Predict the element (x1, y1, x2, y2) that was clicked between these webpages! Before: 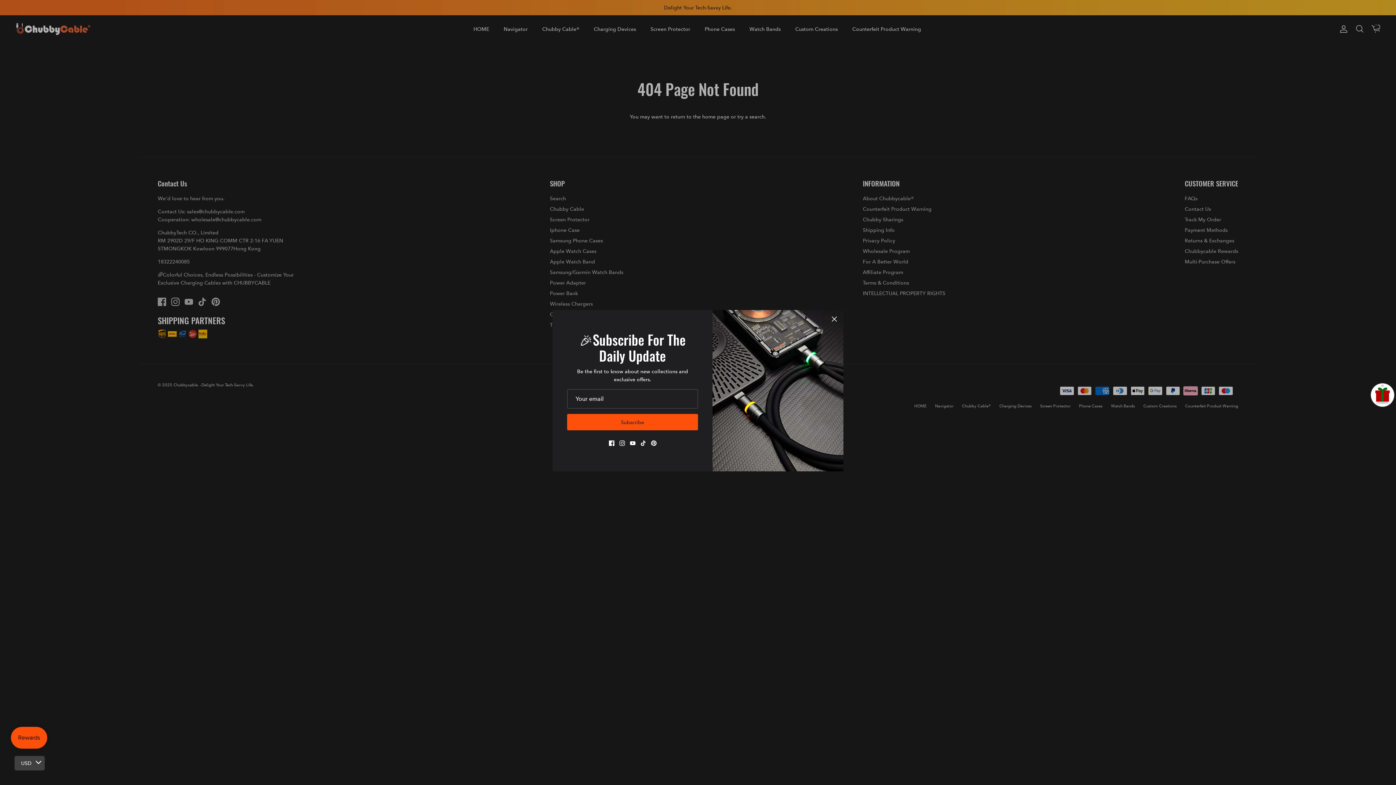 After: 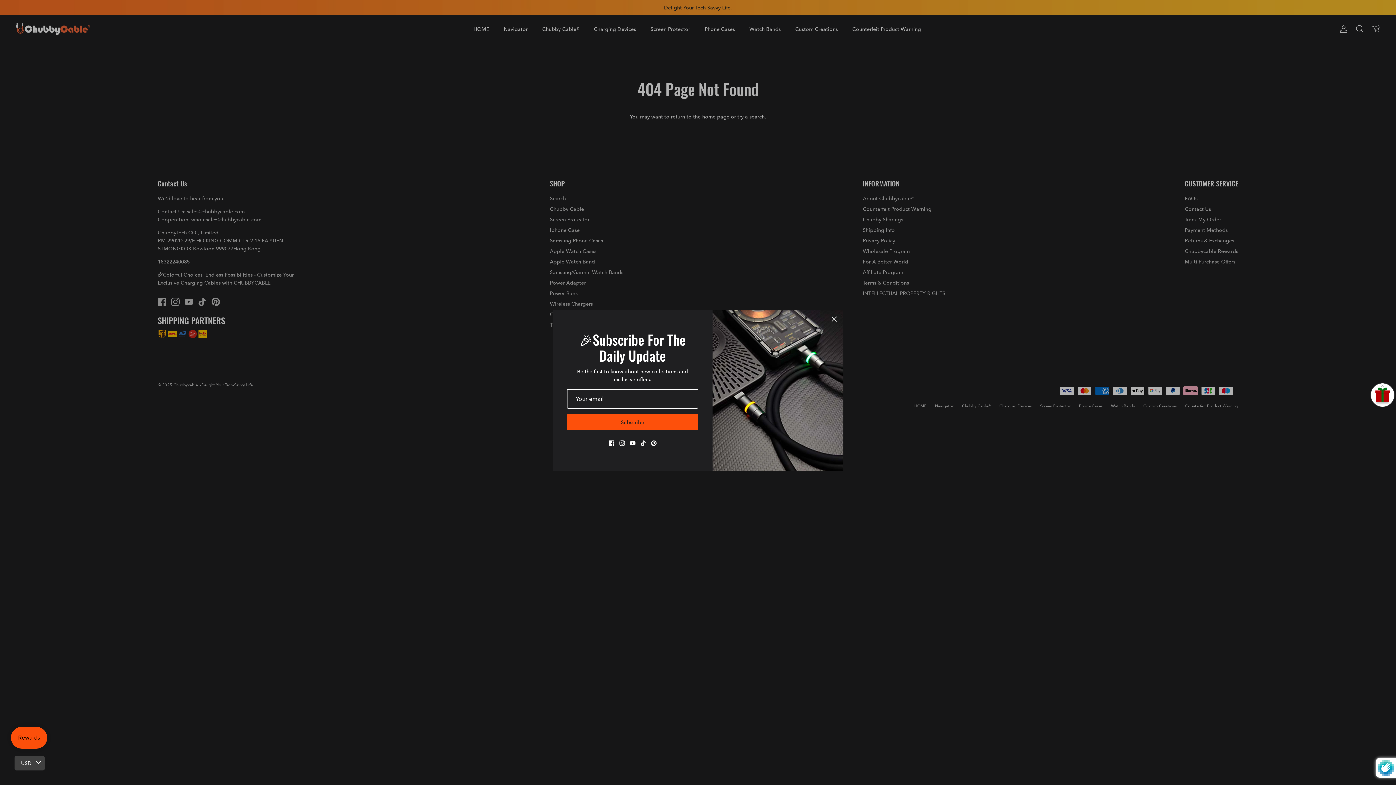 Action: bbox: (567, 414, 698, 430) label: Subscribe